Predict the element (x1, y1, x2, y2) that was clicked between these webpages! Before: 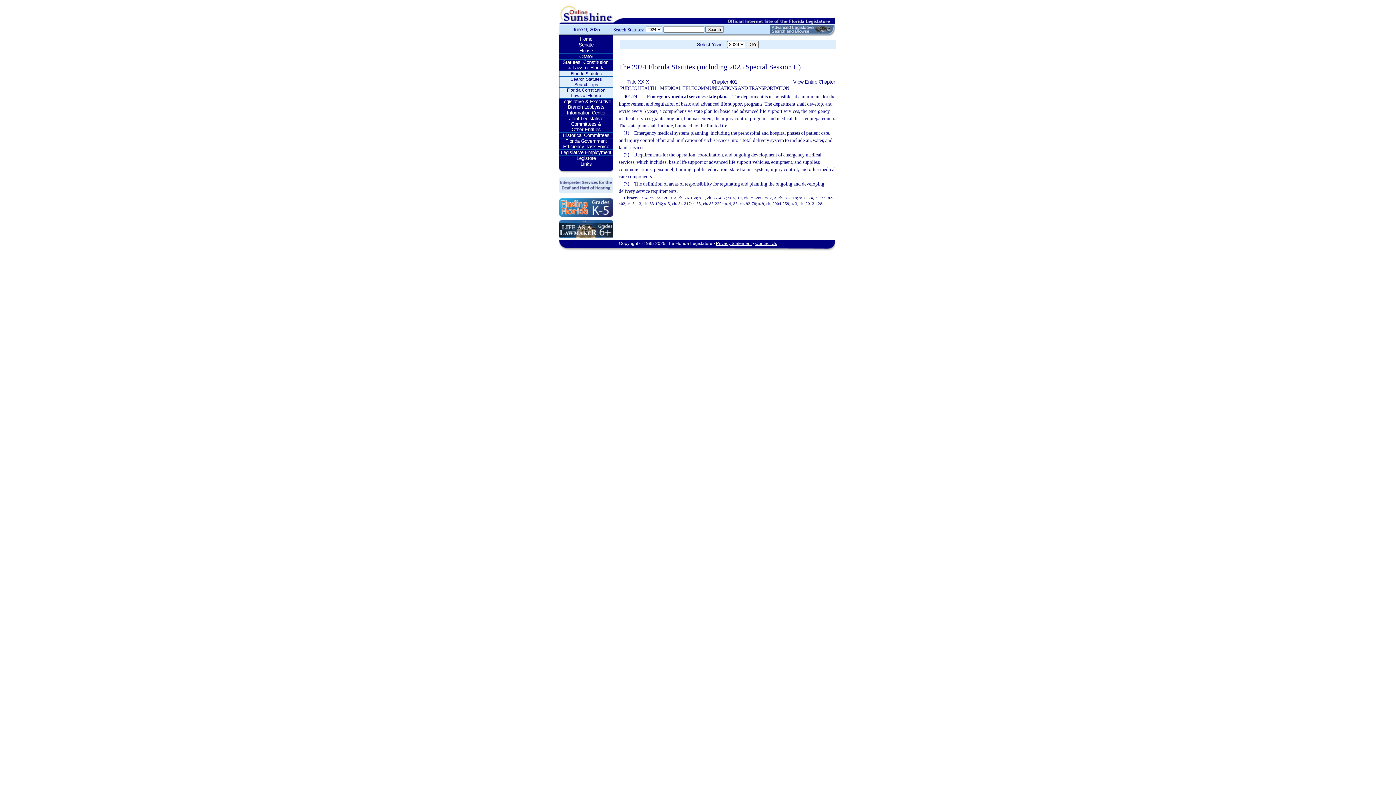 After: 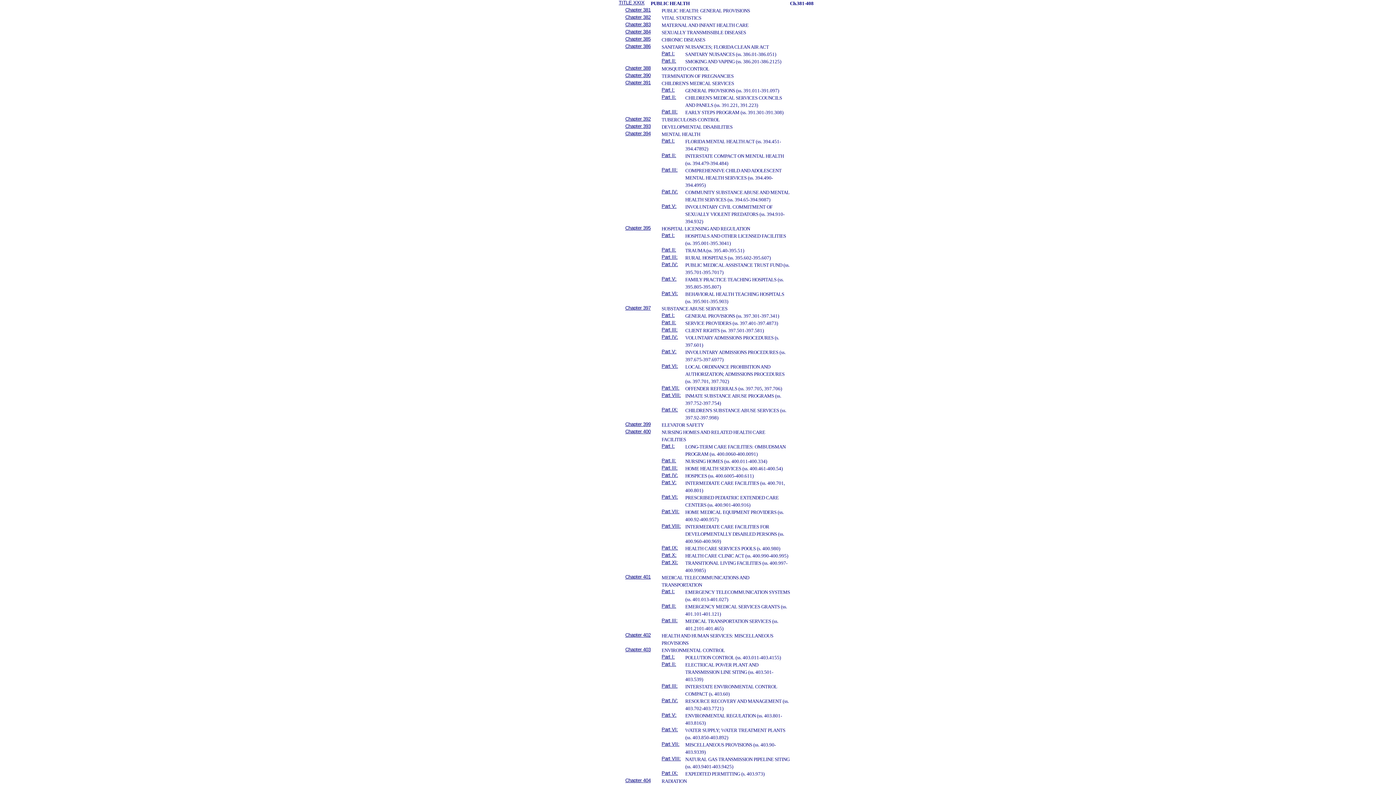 Action: bbox: (627, 79, 649, 84) label: Title XXIX